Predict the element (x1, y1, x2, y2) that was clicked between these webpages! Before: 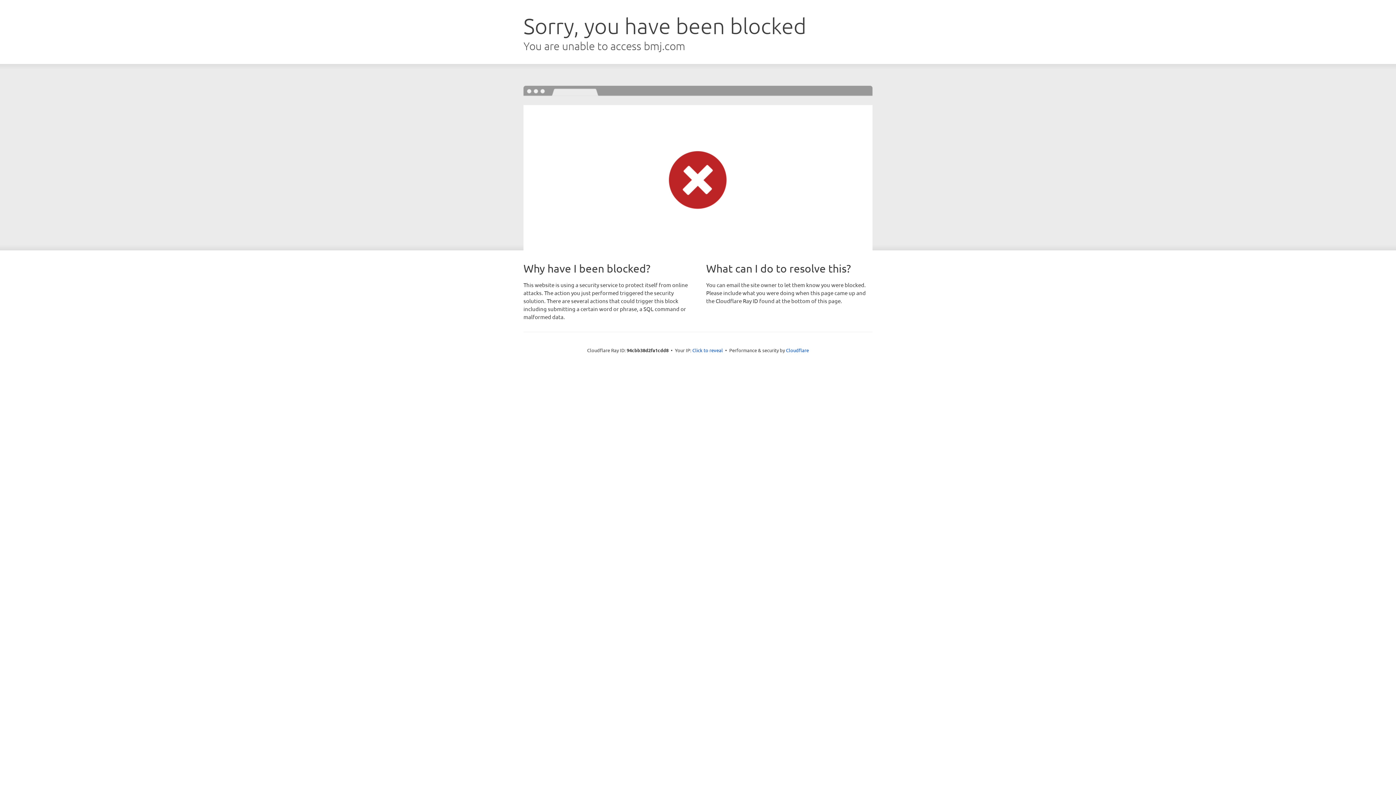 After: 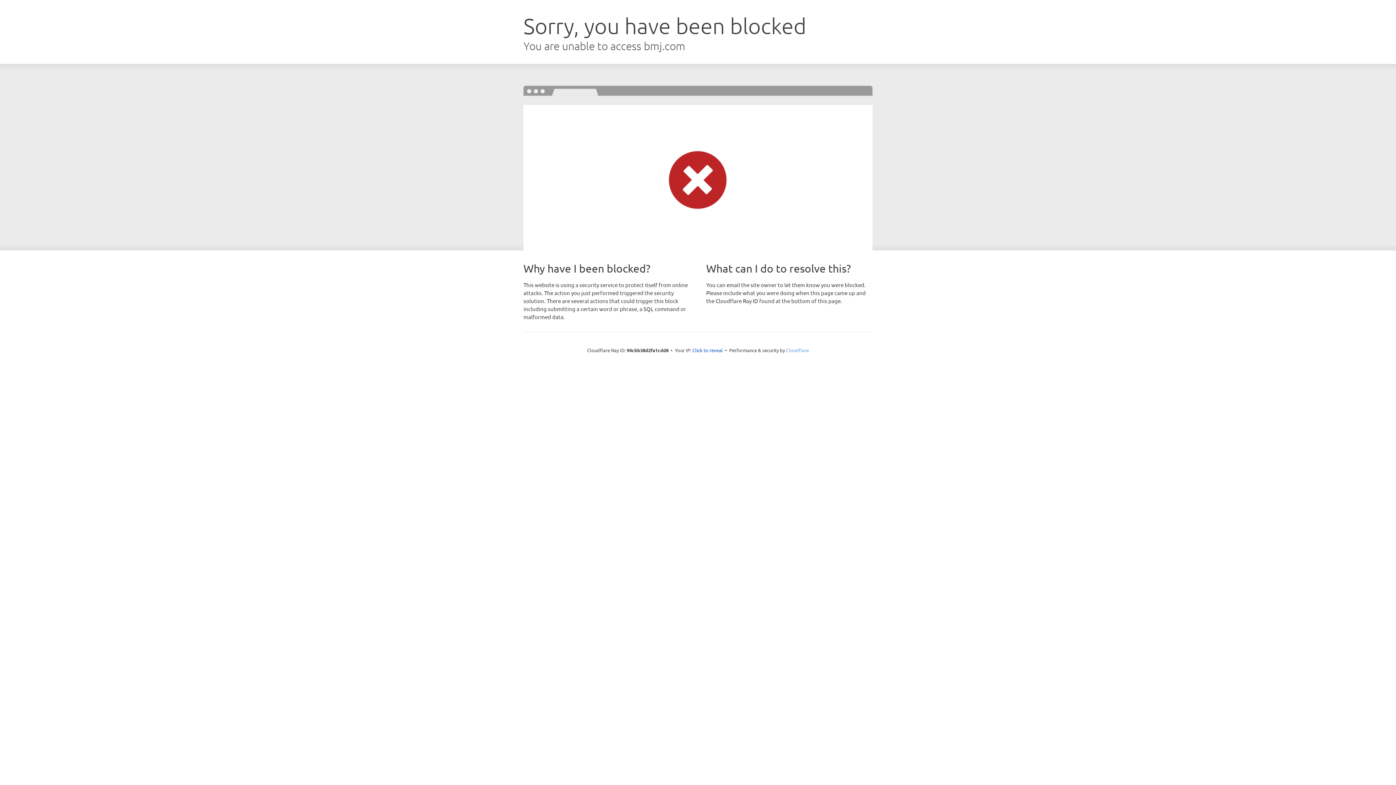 Action: bbox: (786, 347, 809, 353) label: Cloudflare